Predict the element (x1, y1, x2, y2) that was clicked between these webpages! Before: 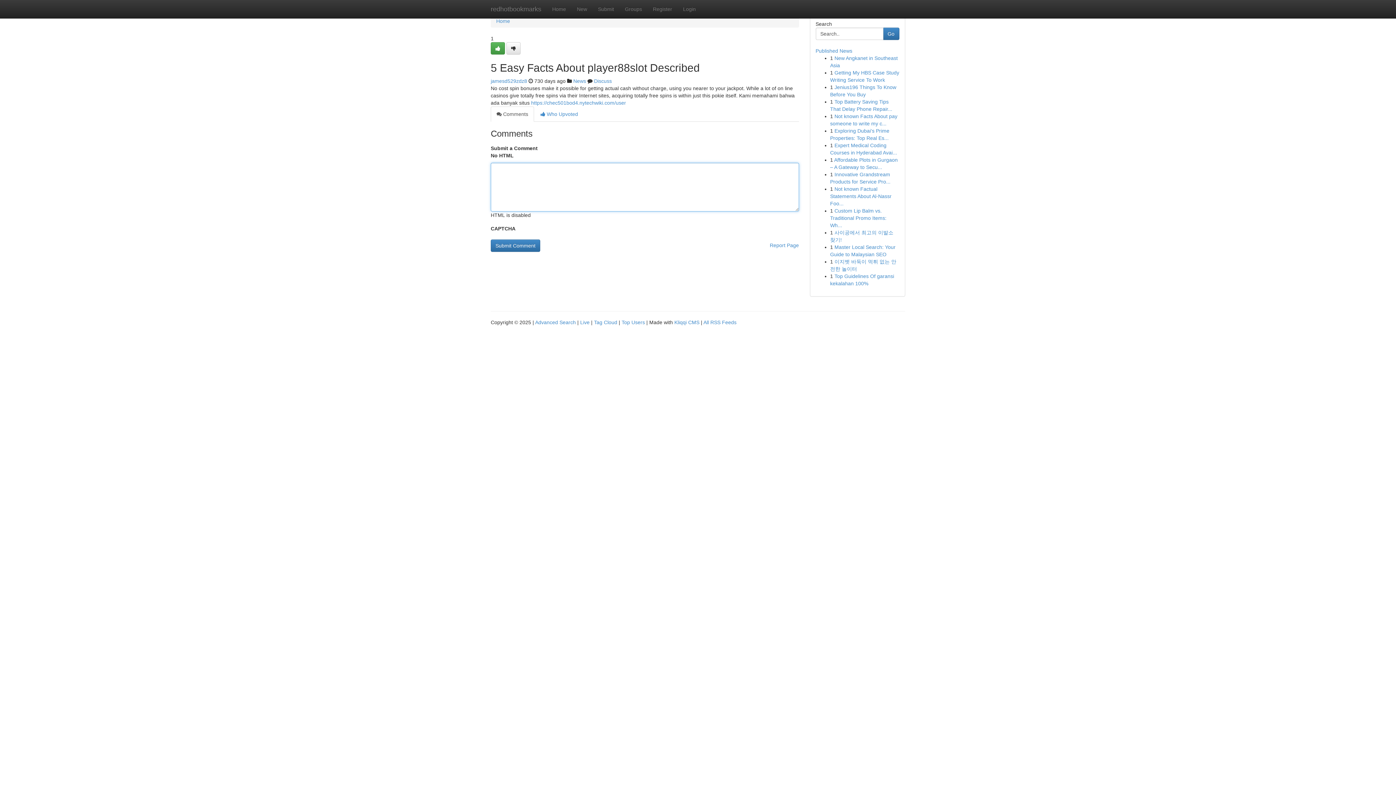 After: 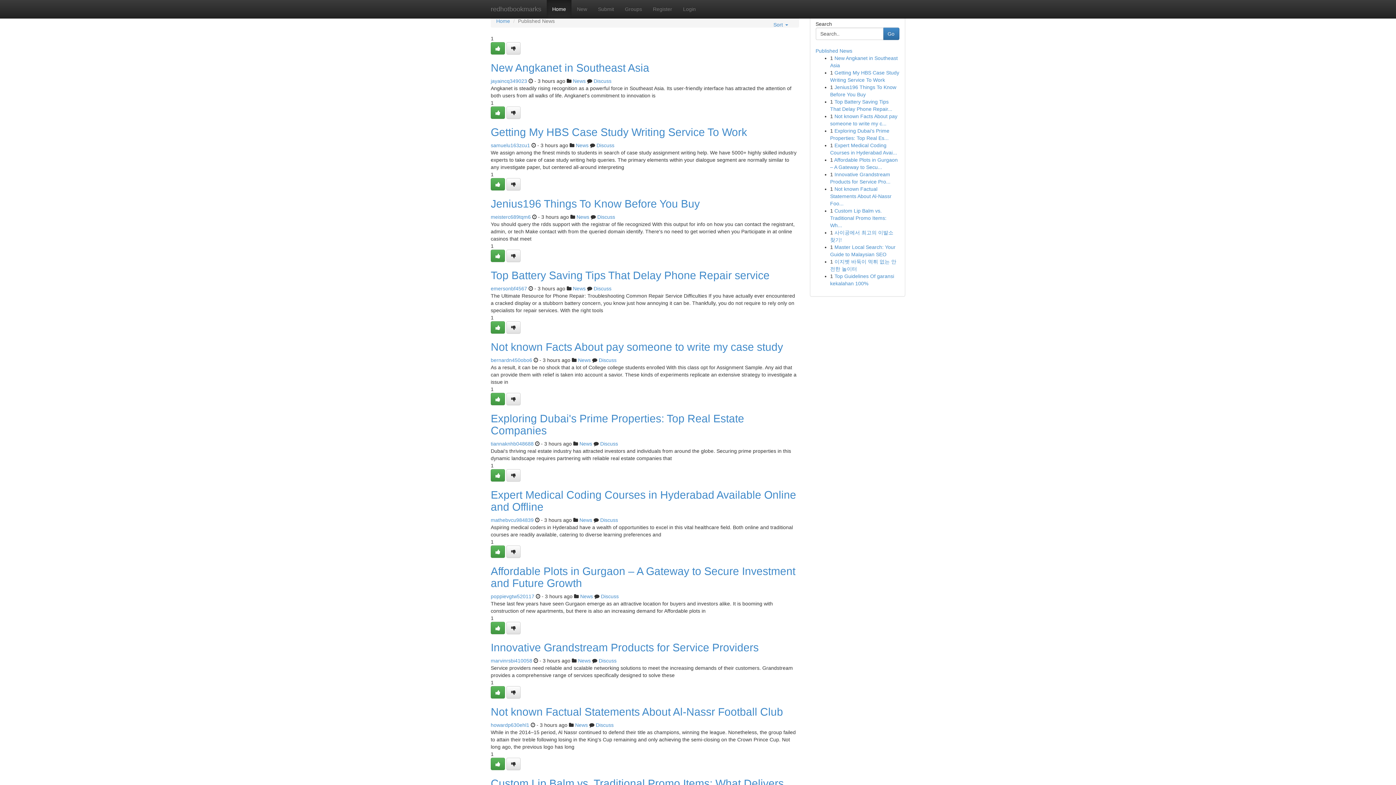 Action: bbox: (594, 319, 617, 325) label: Tag Cloud